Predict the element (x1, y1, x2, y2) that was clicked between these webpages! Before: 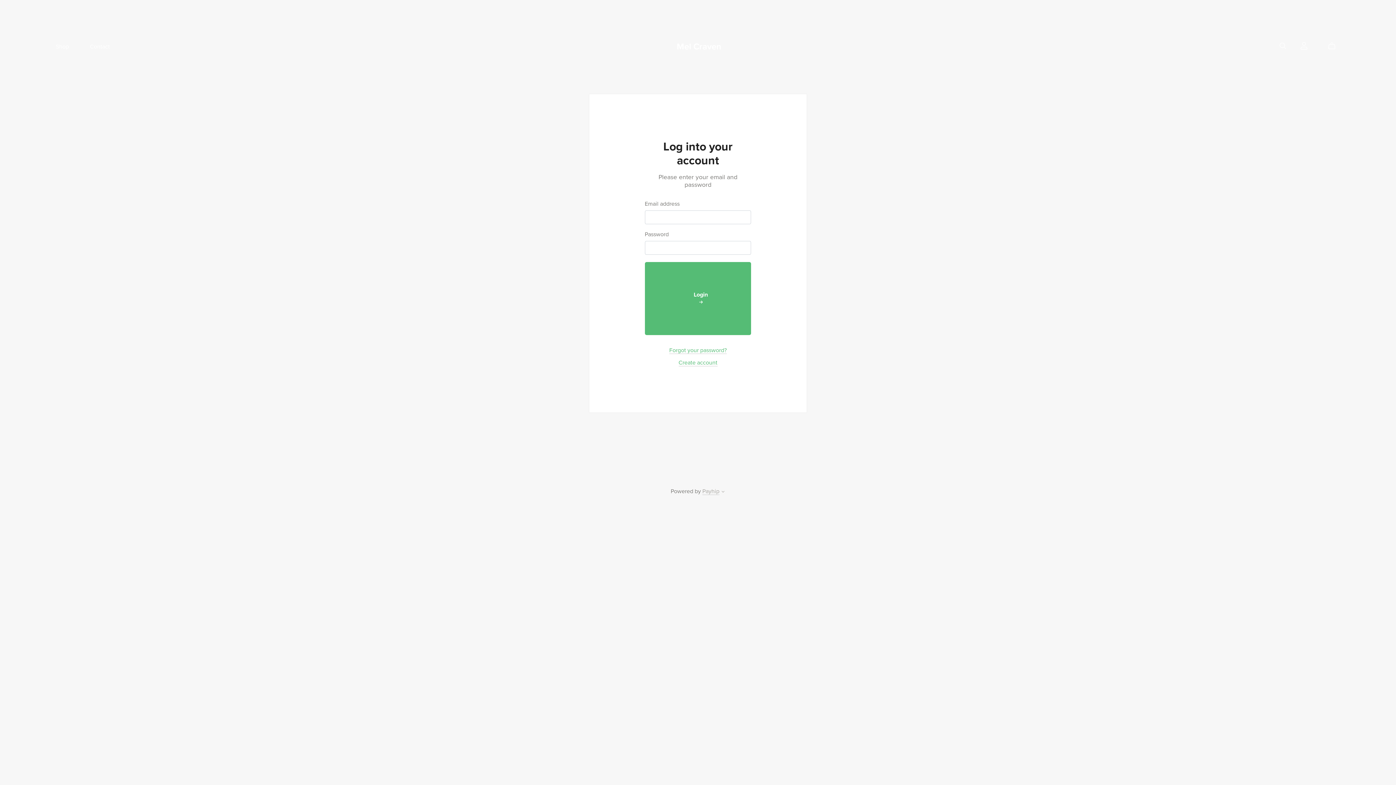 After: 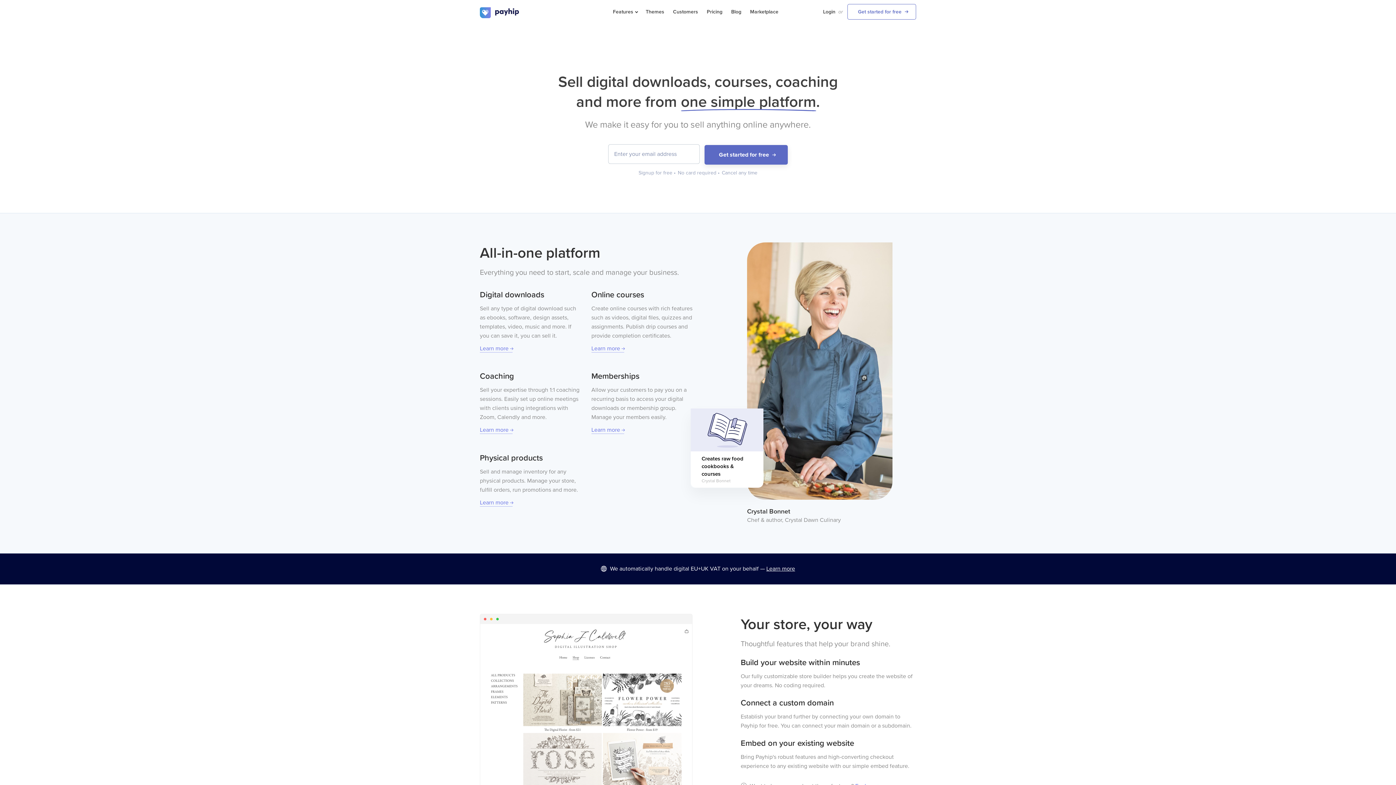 Action: label: Payhip bbox: (702, 487, 719, 495)